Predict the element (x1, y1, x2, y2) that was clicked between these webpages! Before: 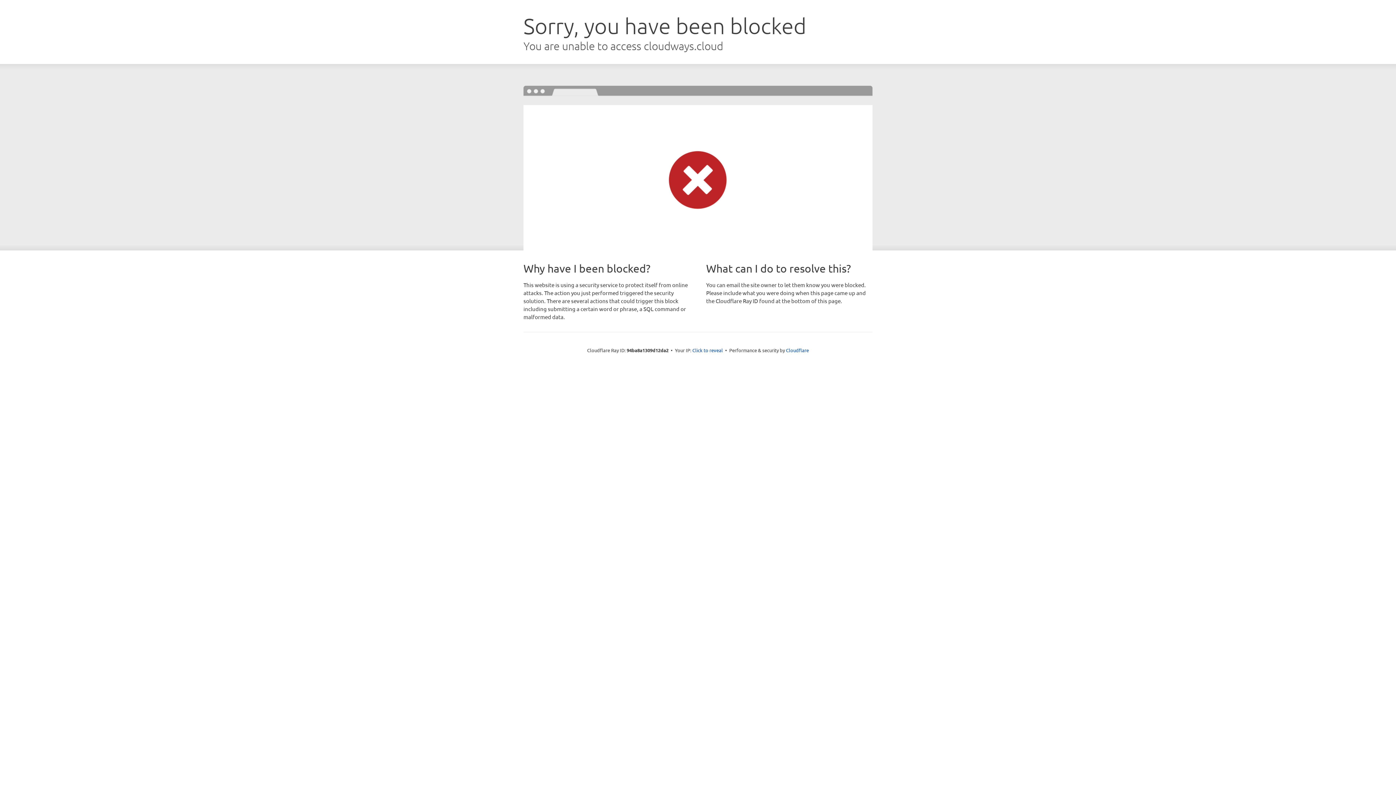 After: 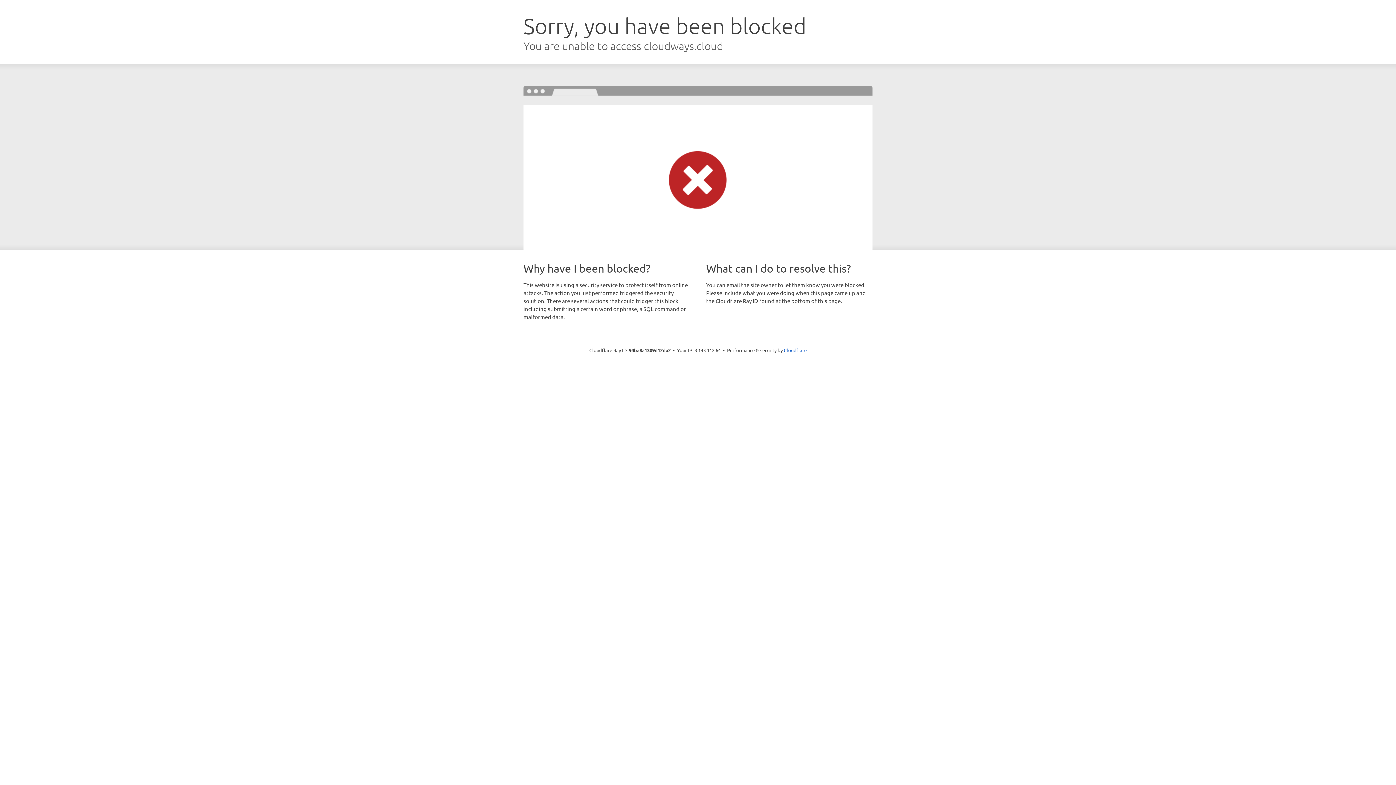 Action: bbox: (692, 346, 723, 353) label: Click to reveal